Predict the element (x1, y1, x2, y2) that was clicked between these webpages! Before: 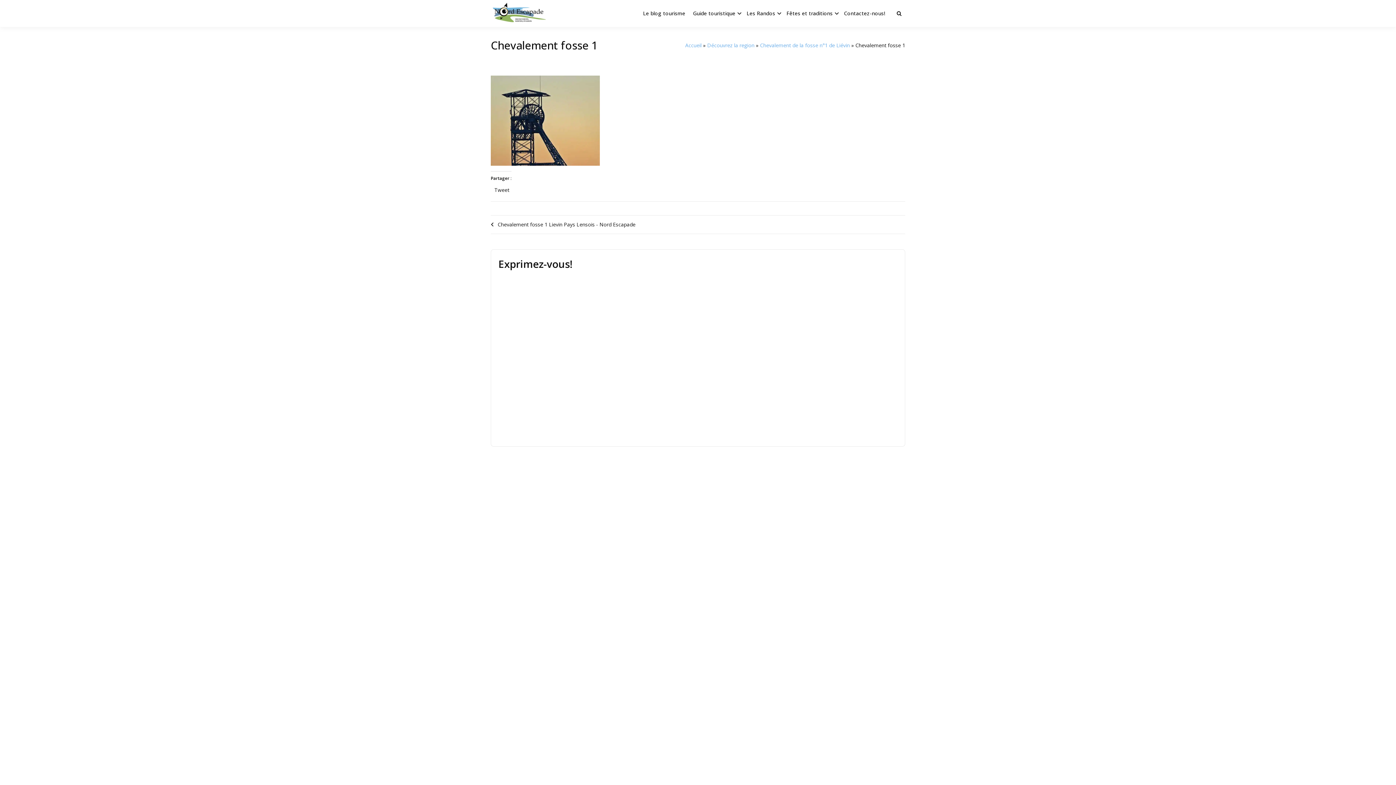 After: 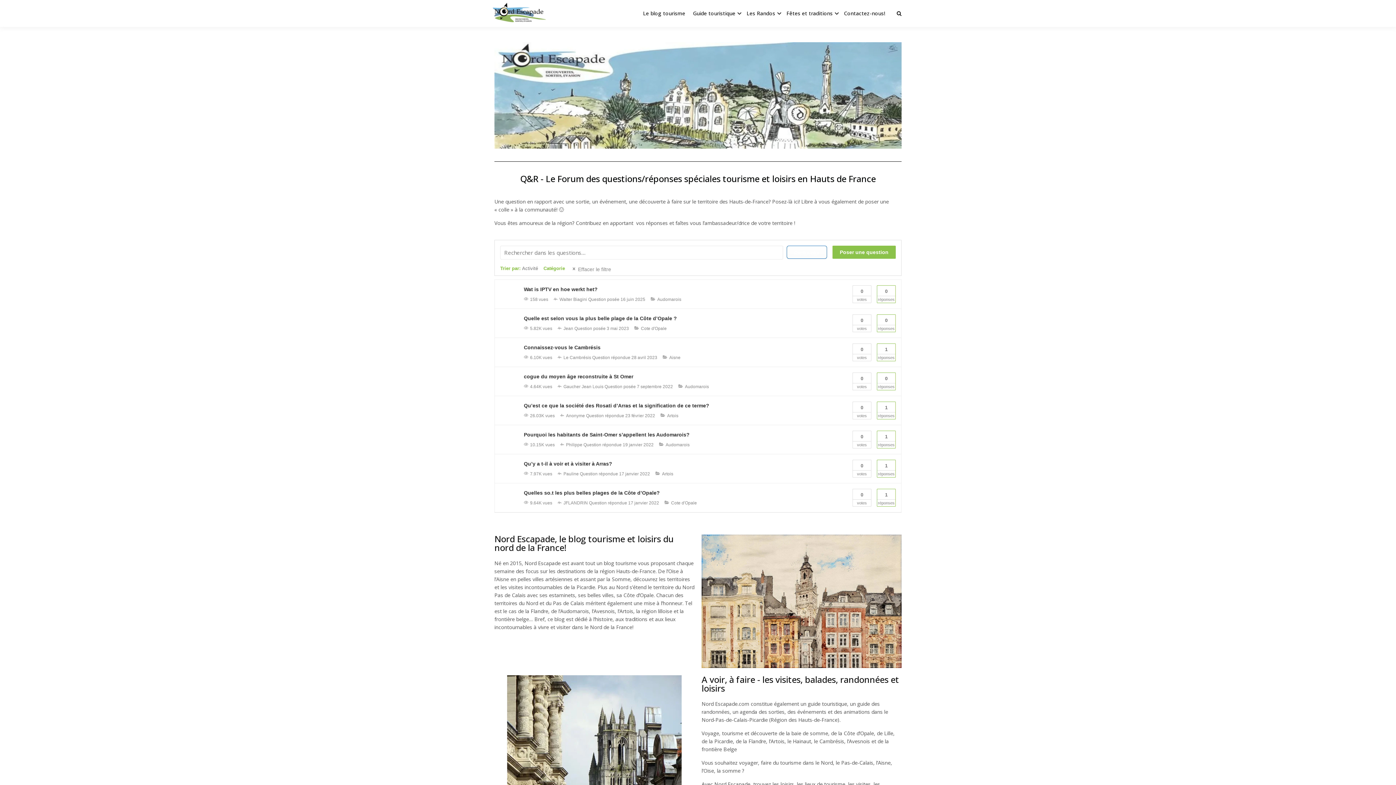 Action: bbox: (685, 41, 701, 48) label: Accueil